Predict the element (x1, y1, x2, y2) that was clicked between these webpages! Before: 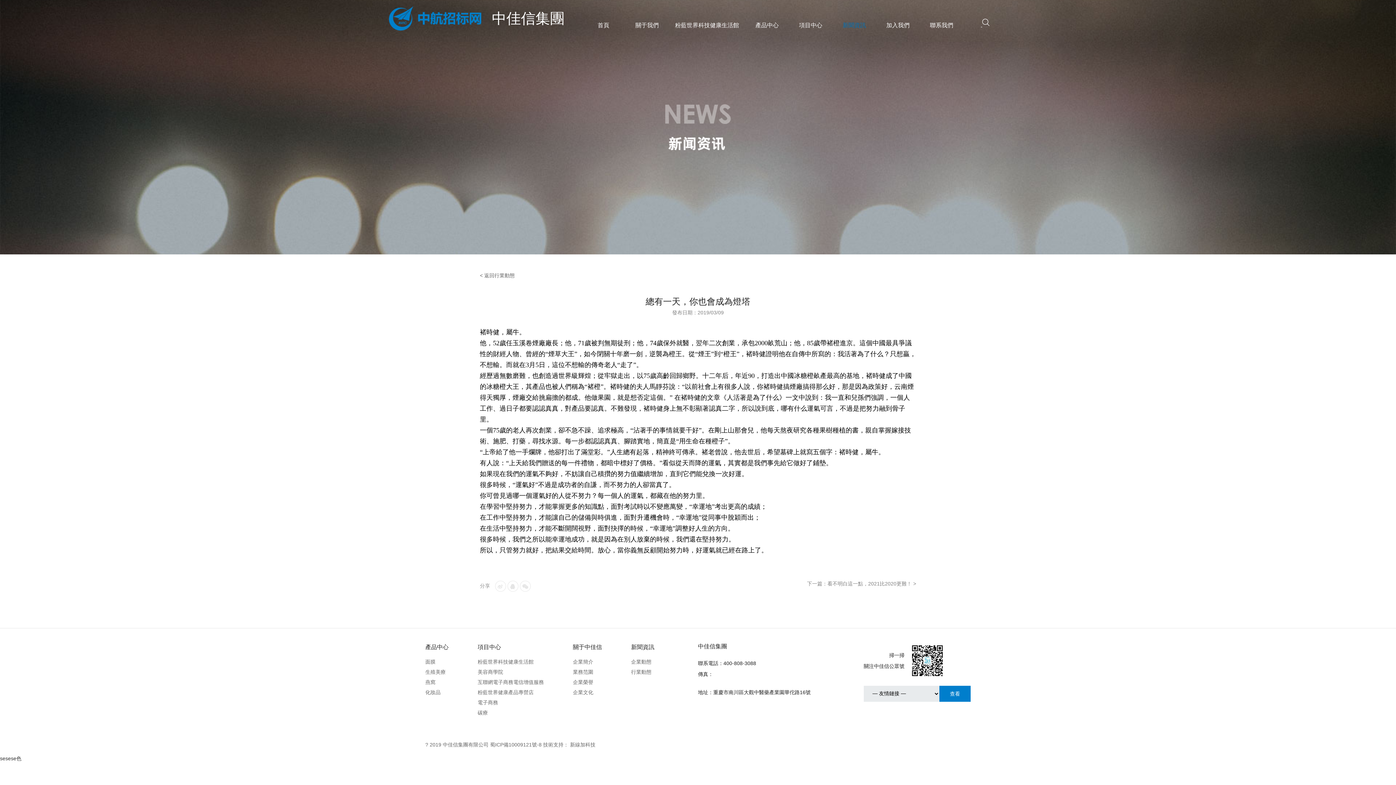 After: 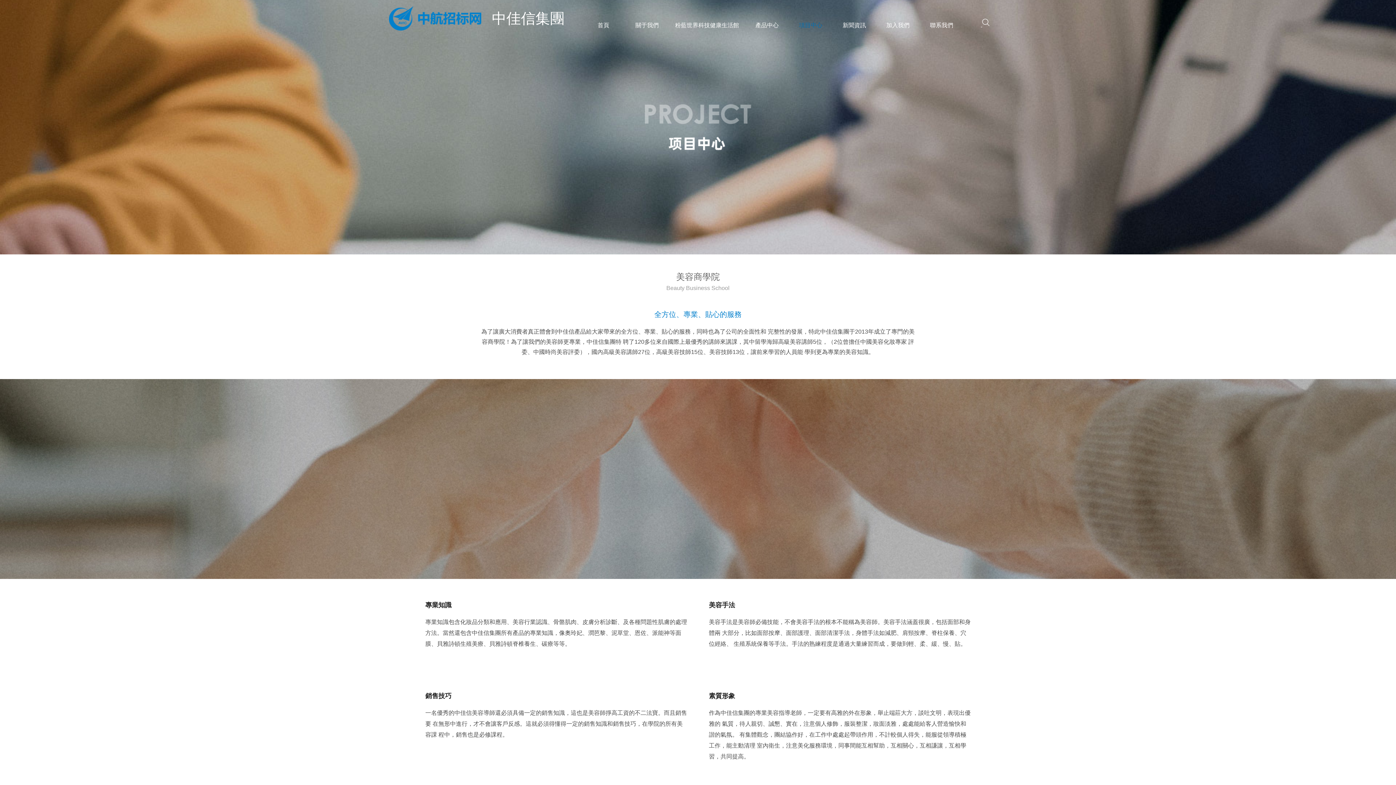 Action: label: 美容商學院 bbox: (477, 669, 544, 676)